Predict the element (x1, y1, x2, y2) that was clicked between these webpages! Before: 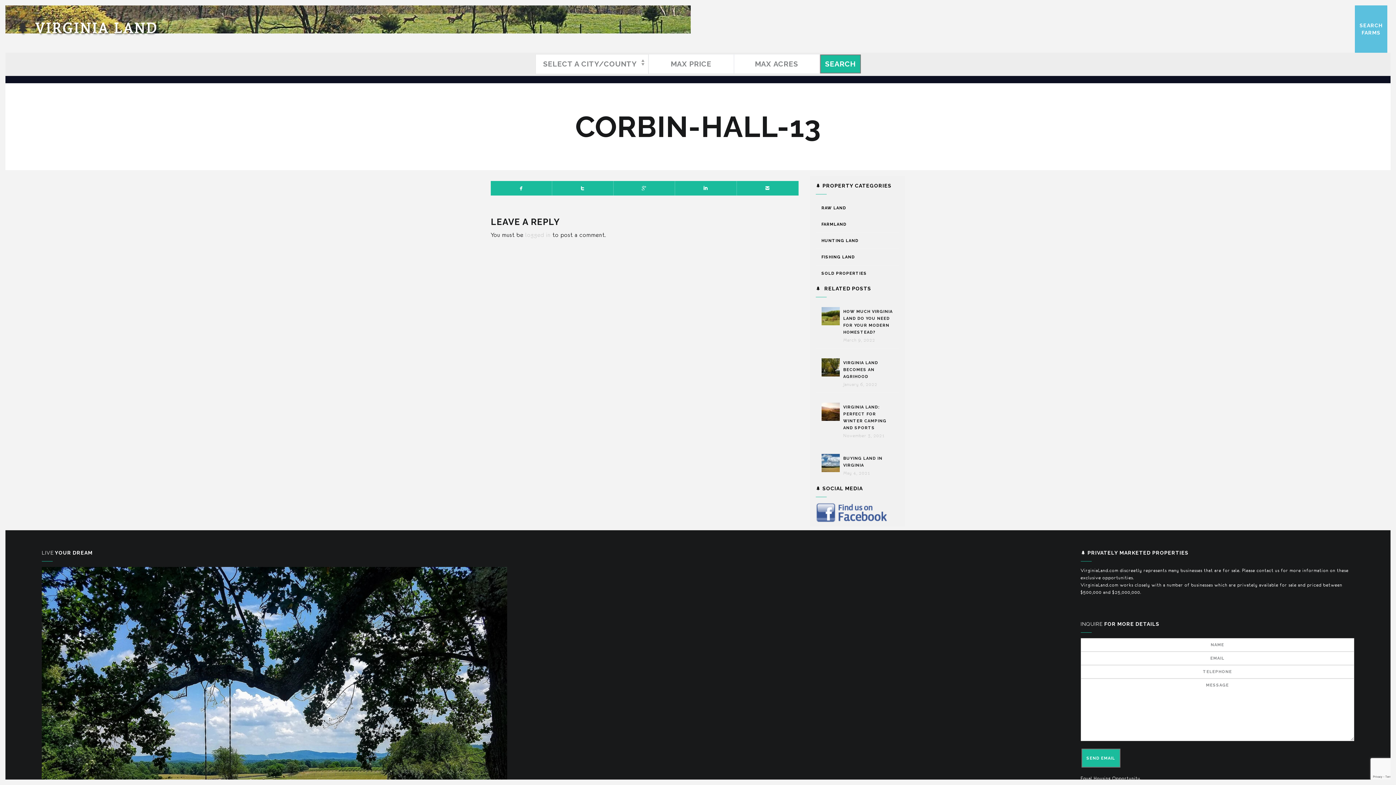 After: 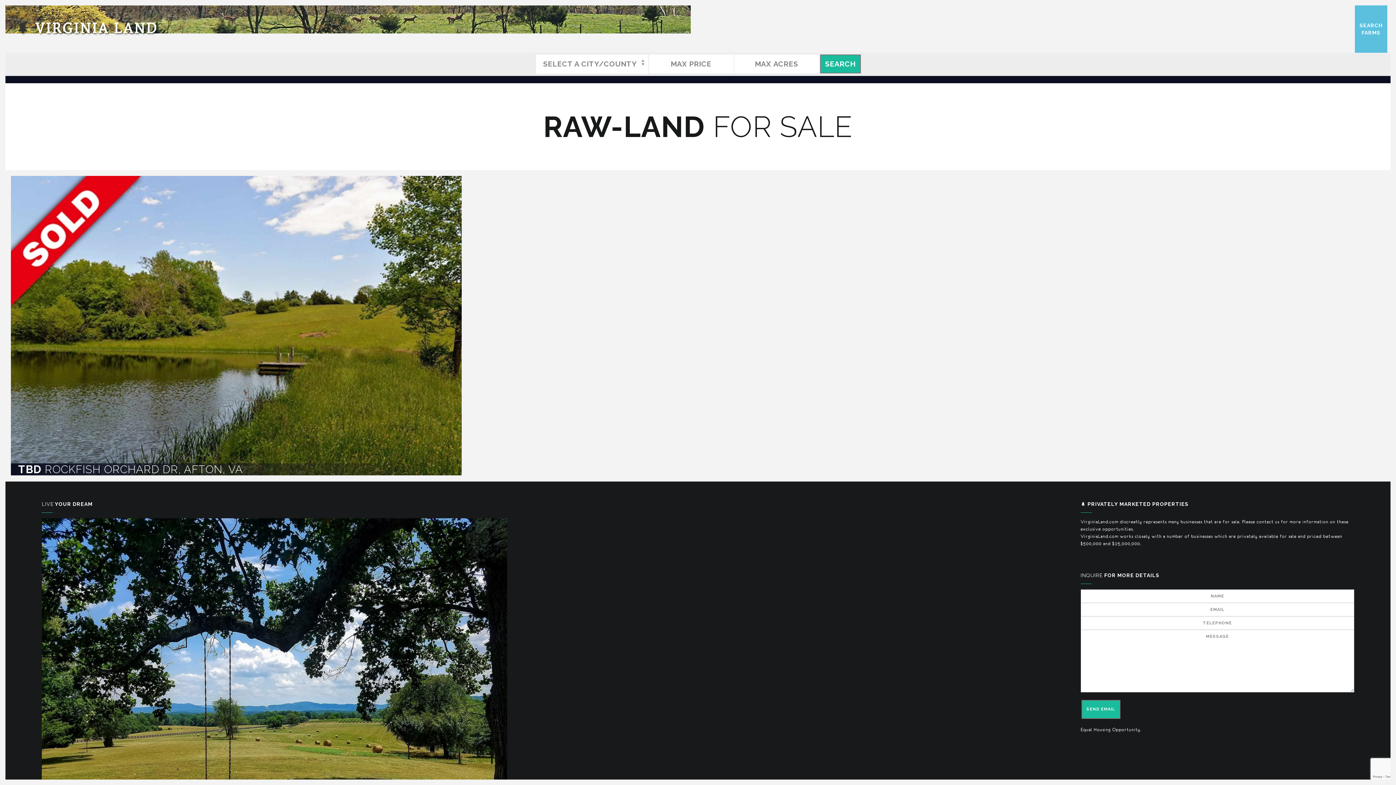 Action: label: RAW LAND bbox: (821, 205, 846, 210)